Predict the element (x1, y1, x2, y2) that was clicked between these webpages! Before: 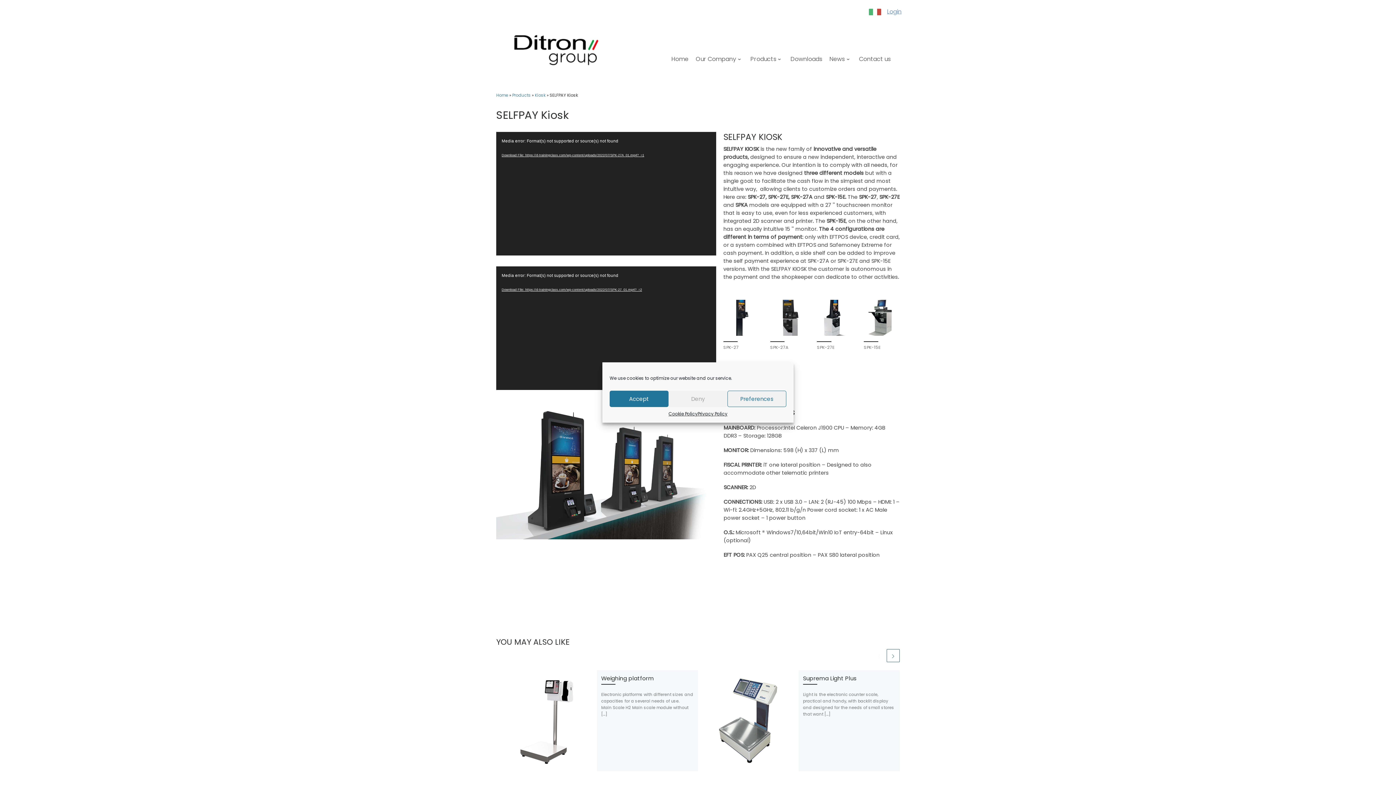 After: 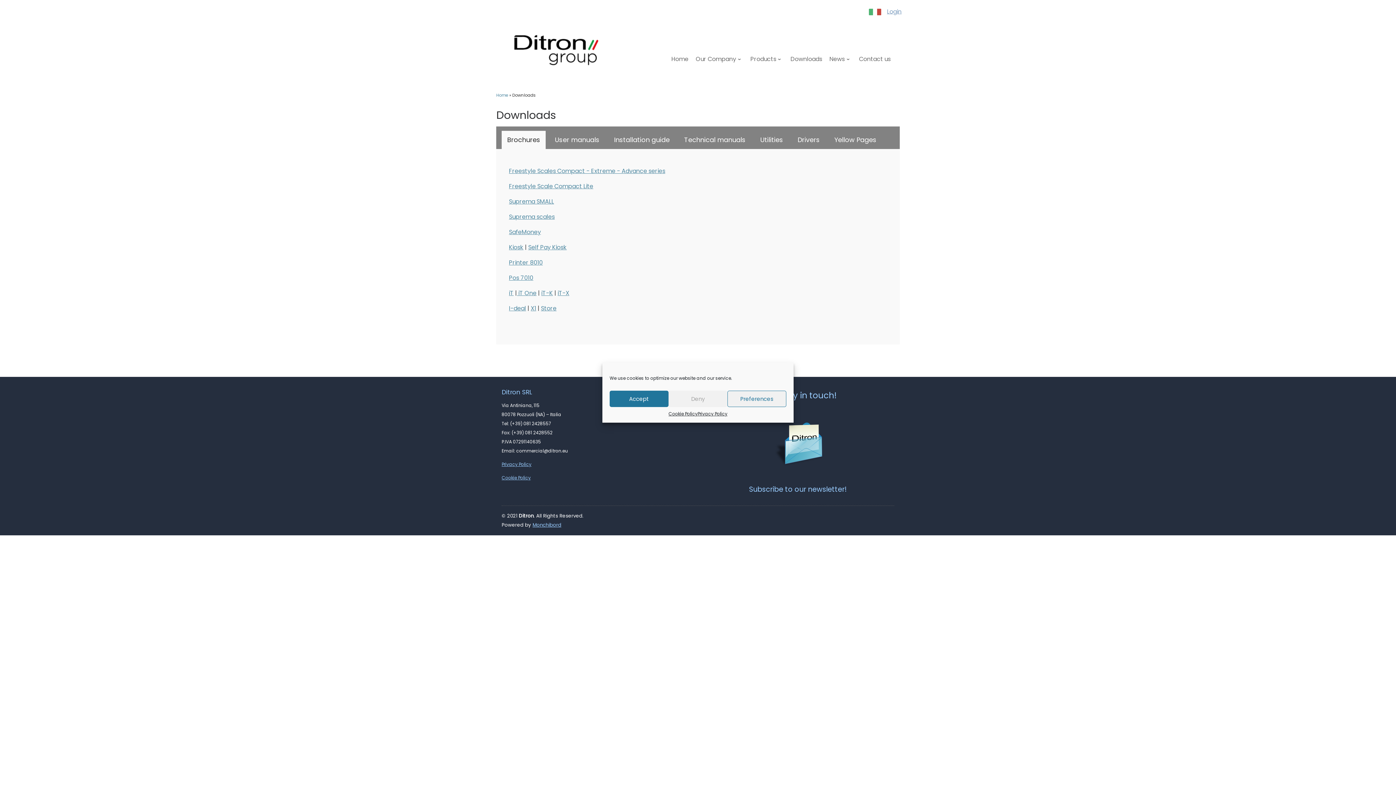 Action: bbox: (788, 53, 824, 65) label: Downloads